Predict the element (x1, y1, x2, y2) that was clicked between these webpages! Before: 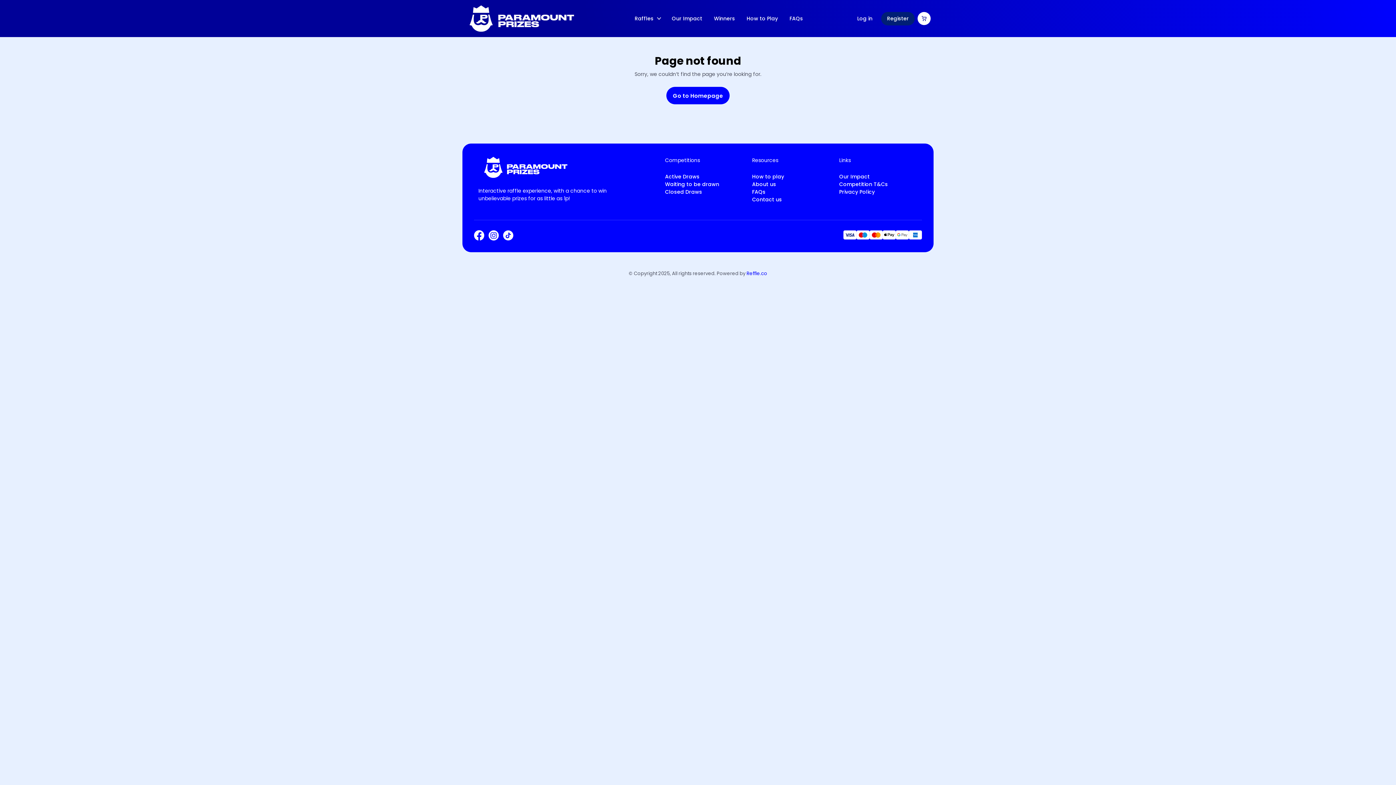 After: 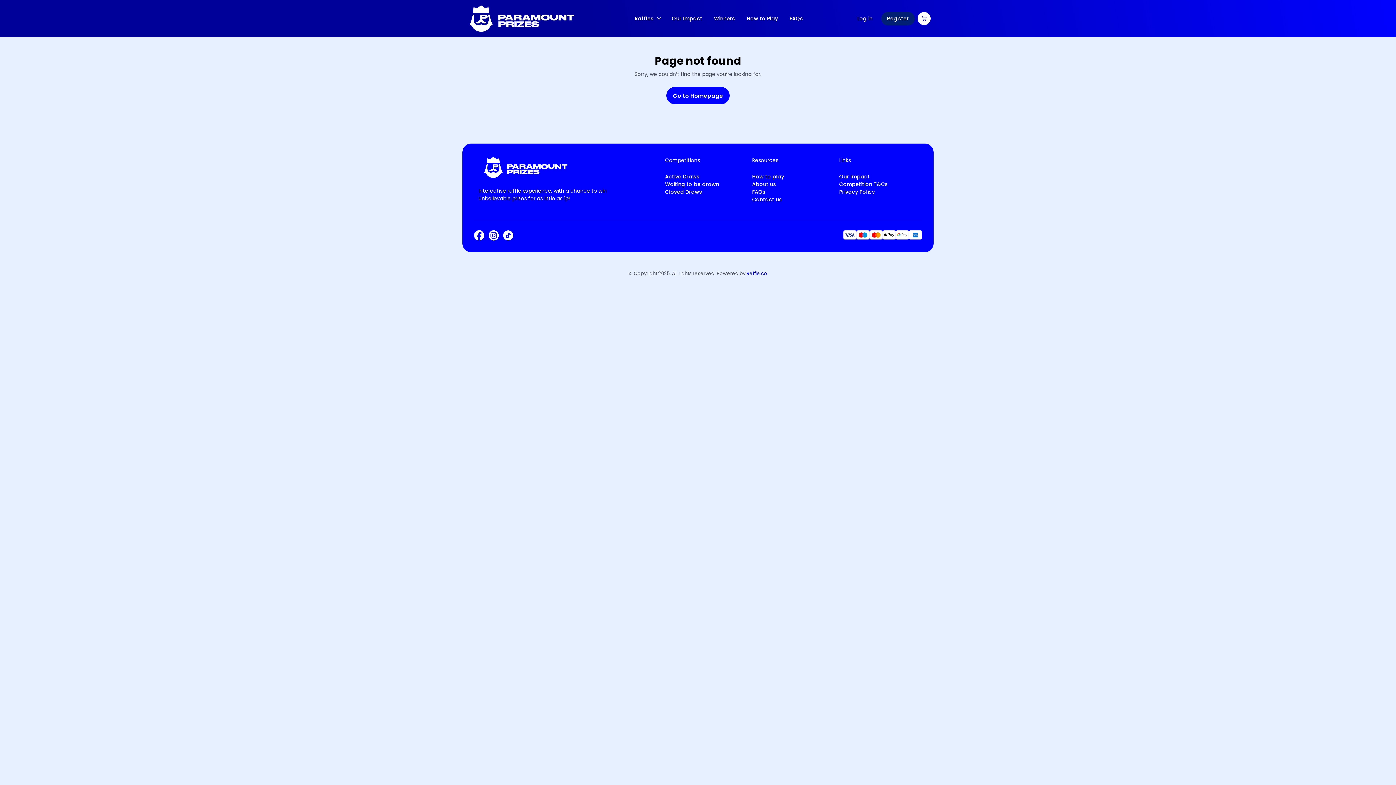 Action: bbox: (488, 230, 498, 240)